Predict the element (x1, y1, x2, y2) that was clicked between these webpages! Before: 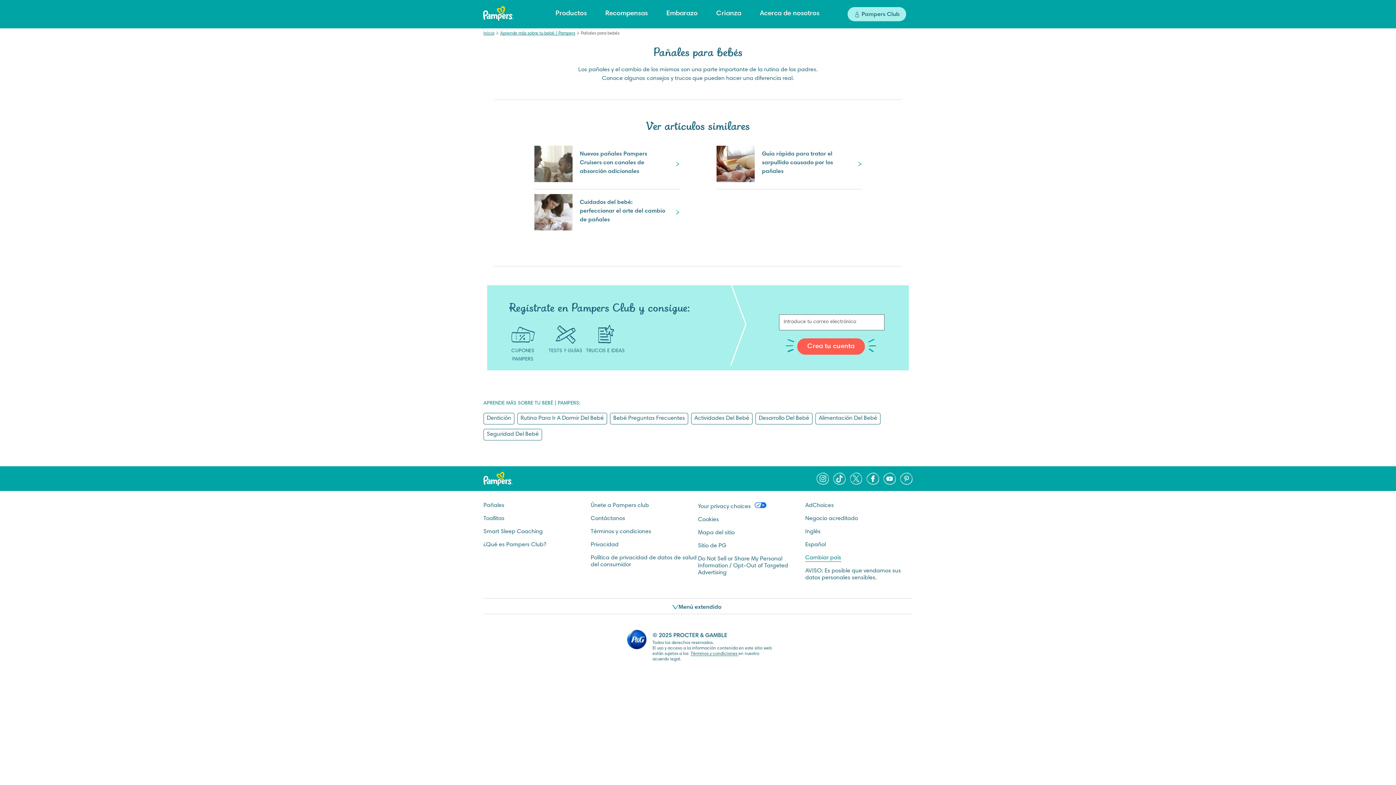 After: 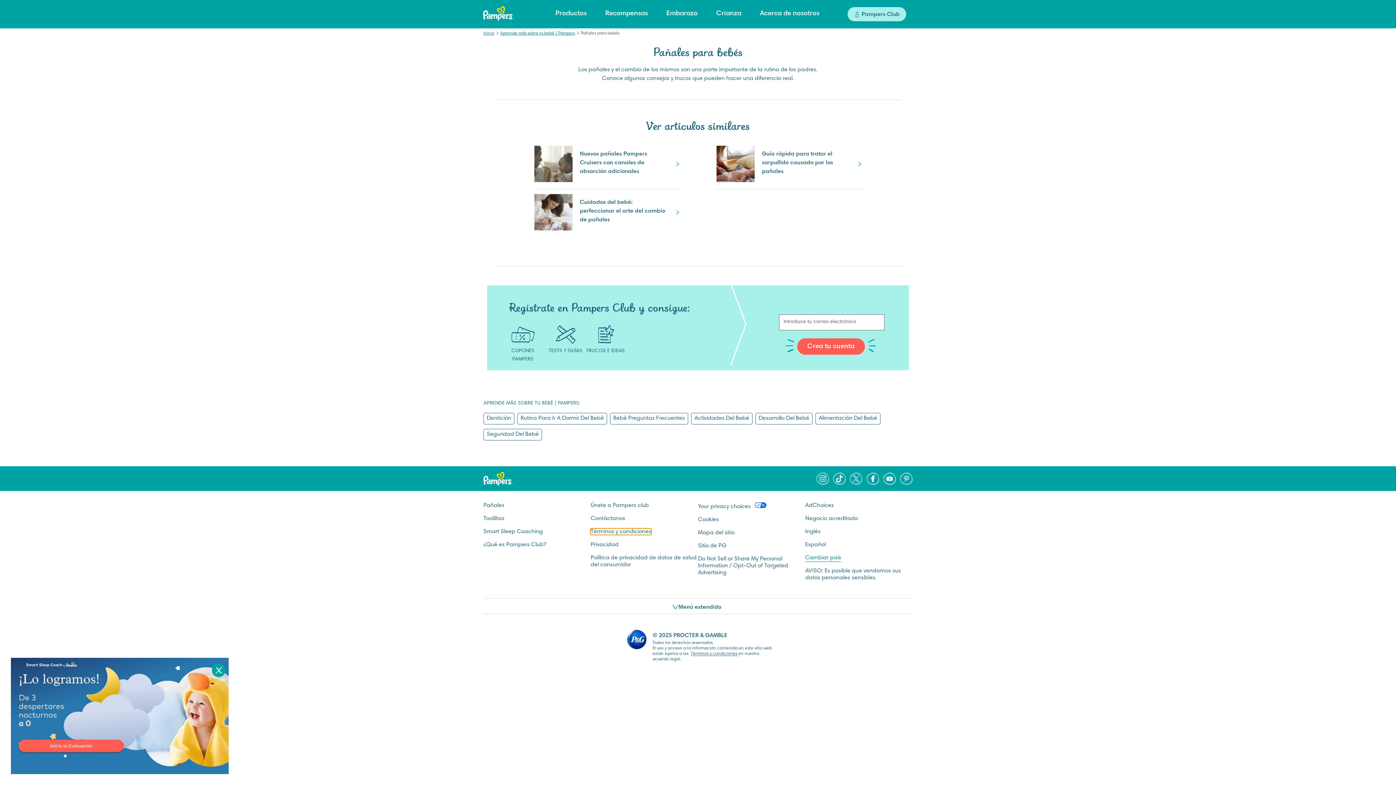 Action: bbox: (590, 529, 651, 534) label: Términos y condiciones